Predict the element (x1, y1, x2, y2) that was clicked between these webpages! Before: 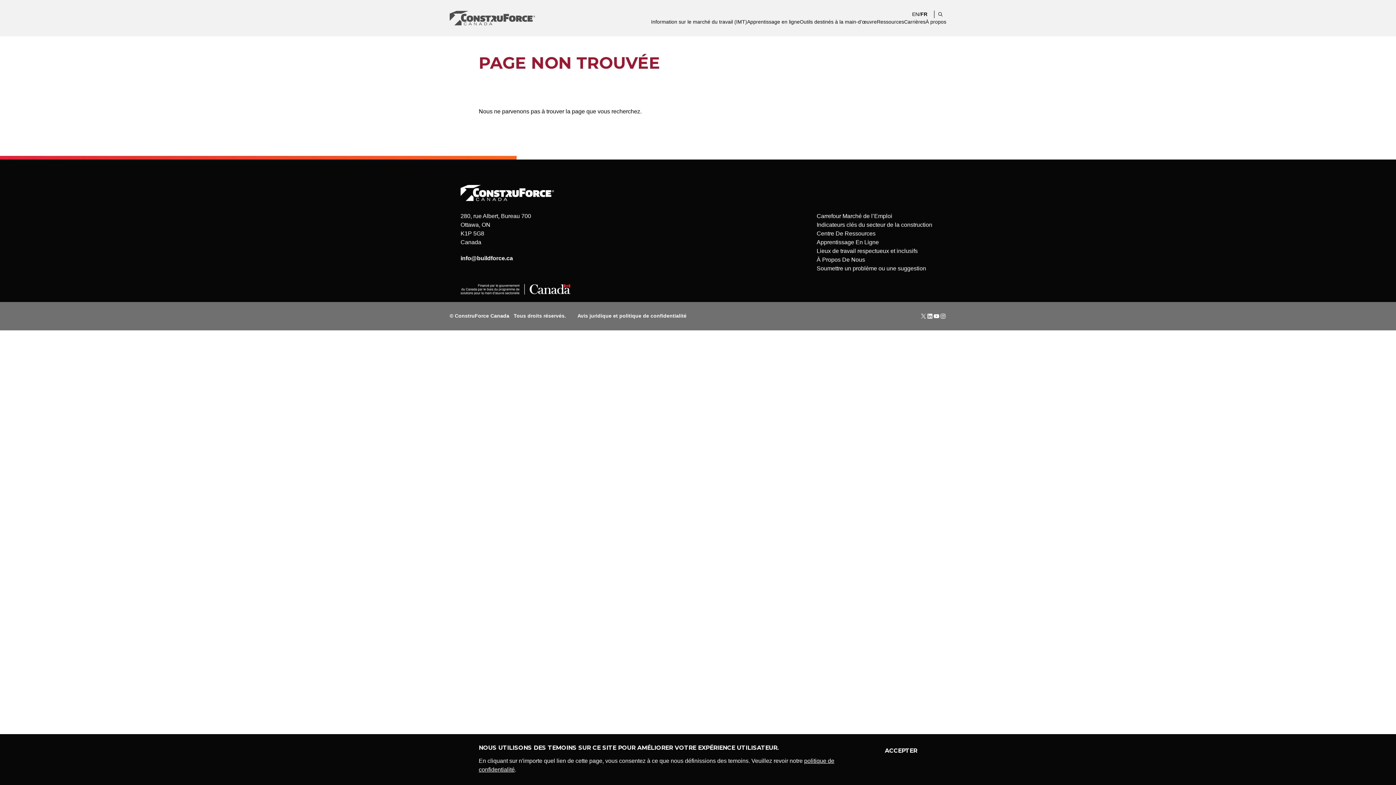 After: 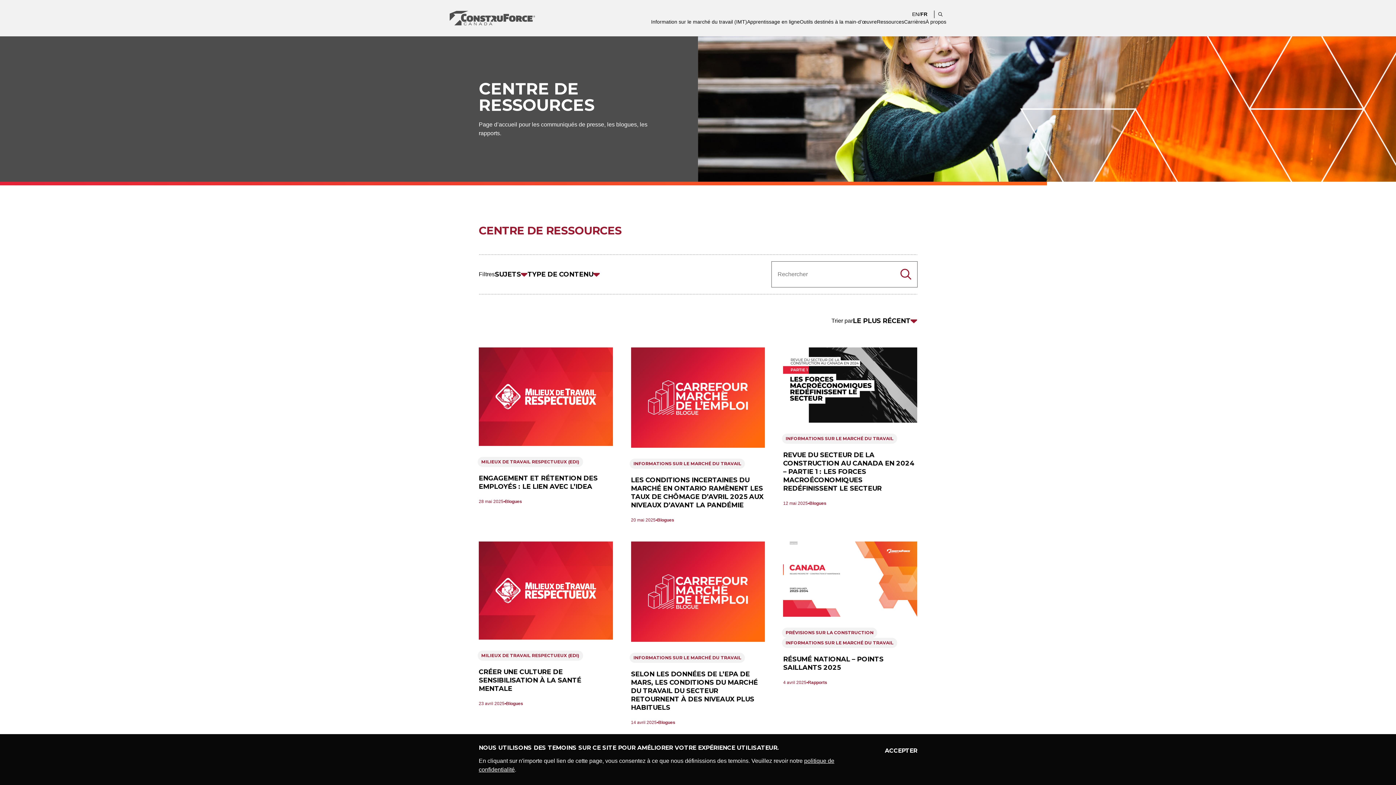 Action: bbox: (816, 230, 875, 236) label: Centre De Ressources